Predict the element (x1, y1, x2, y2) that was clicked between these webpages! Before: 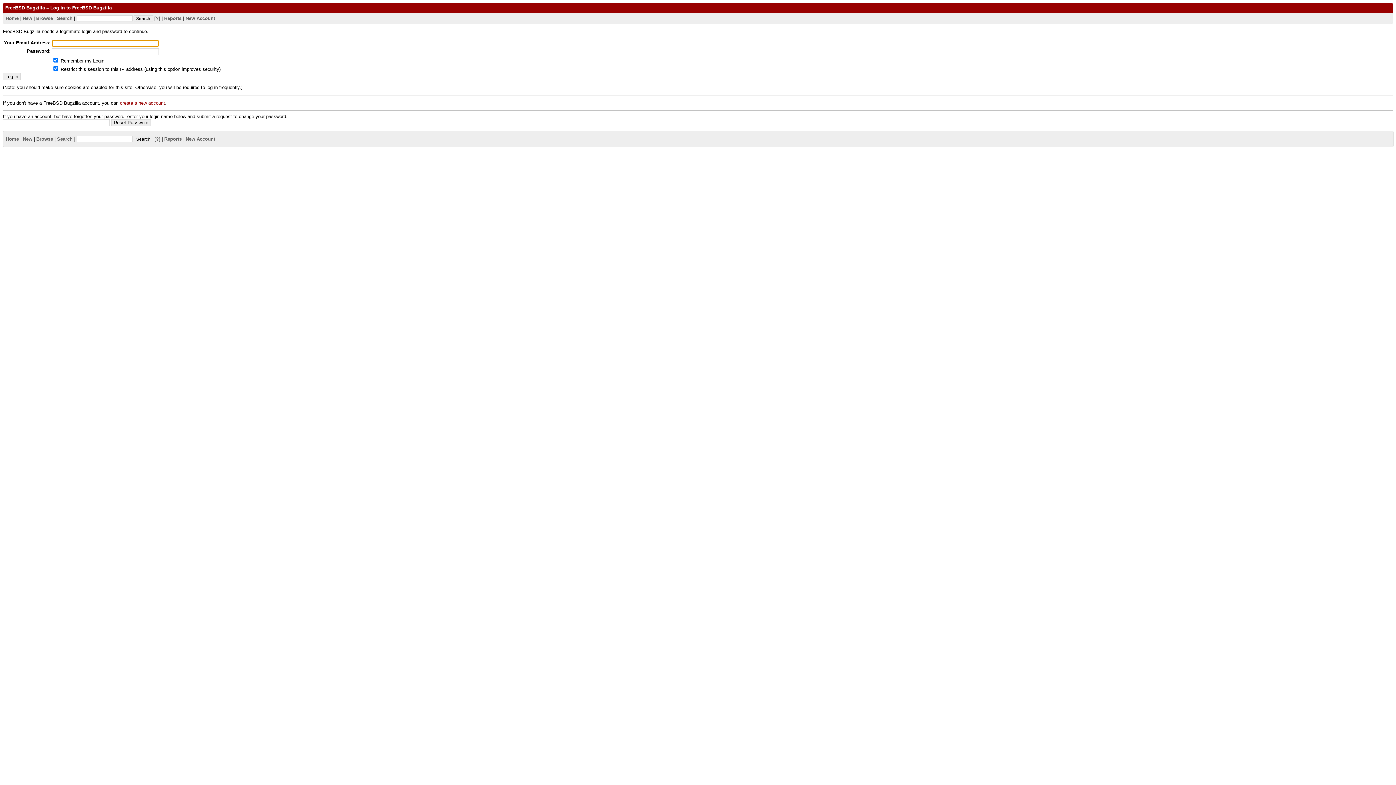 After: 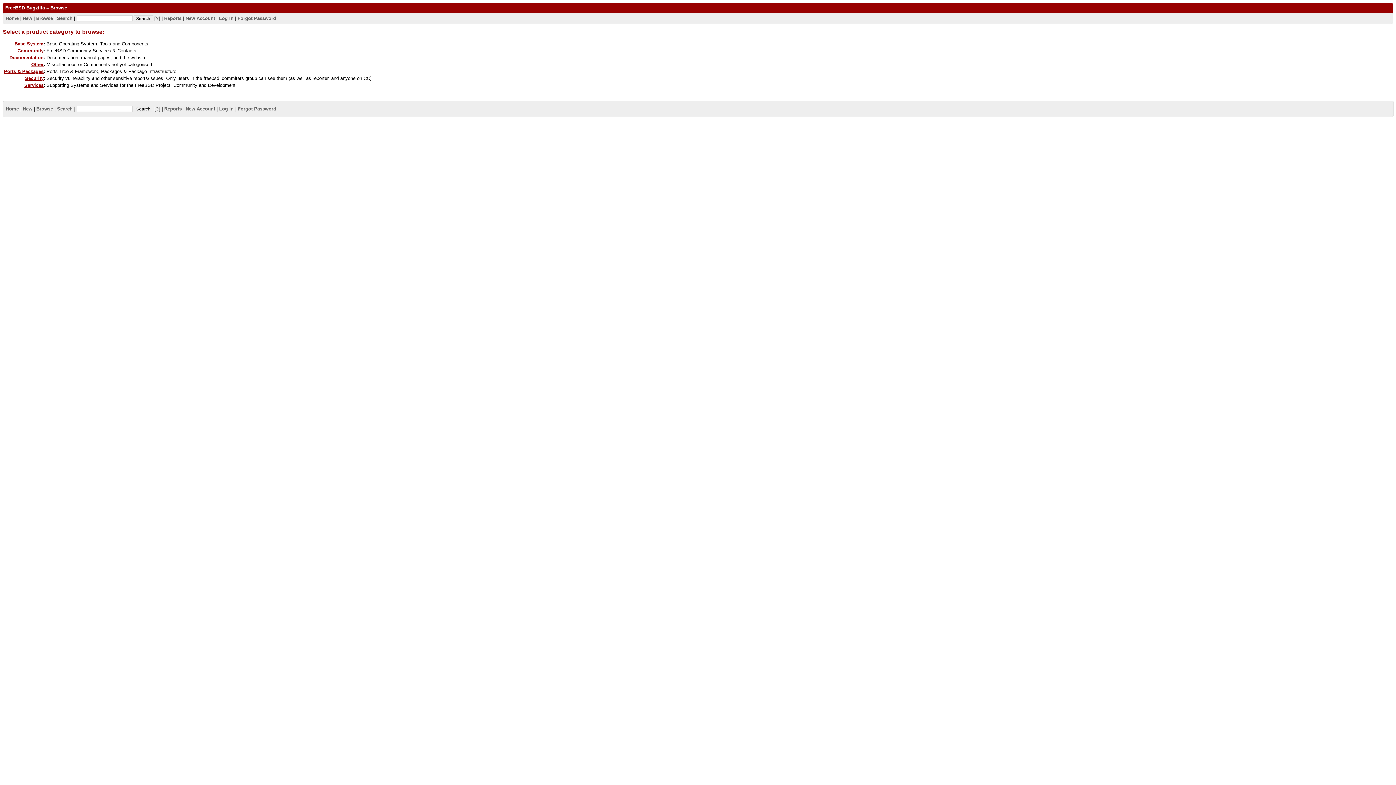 Action: bbox: (36, 15, 52, 20) label: Browse